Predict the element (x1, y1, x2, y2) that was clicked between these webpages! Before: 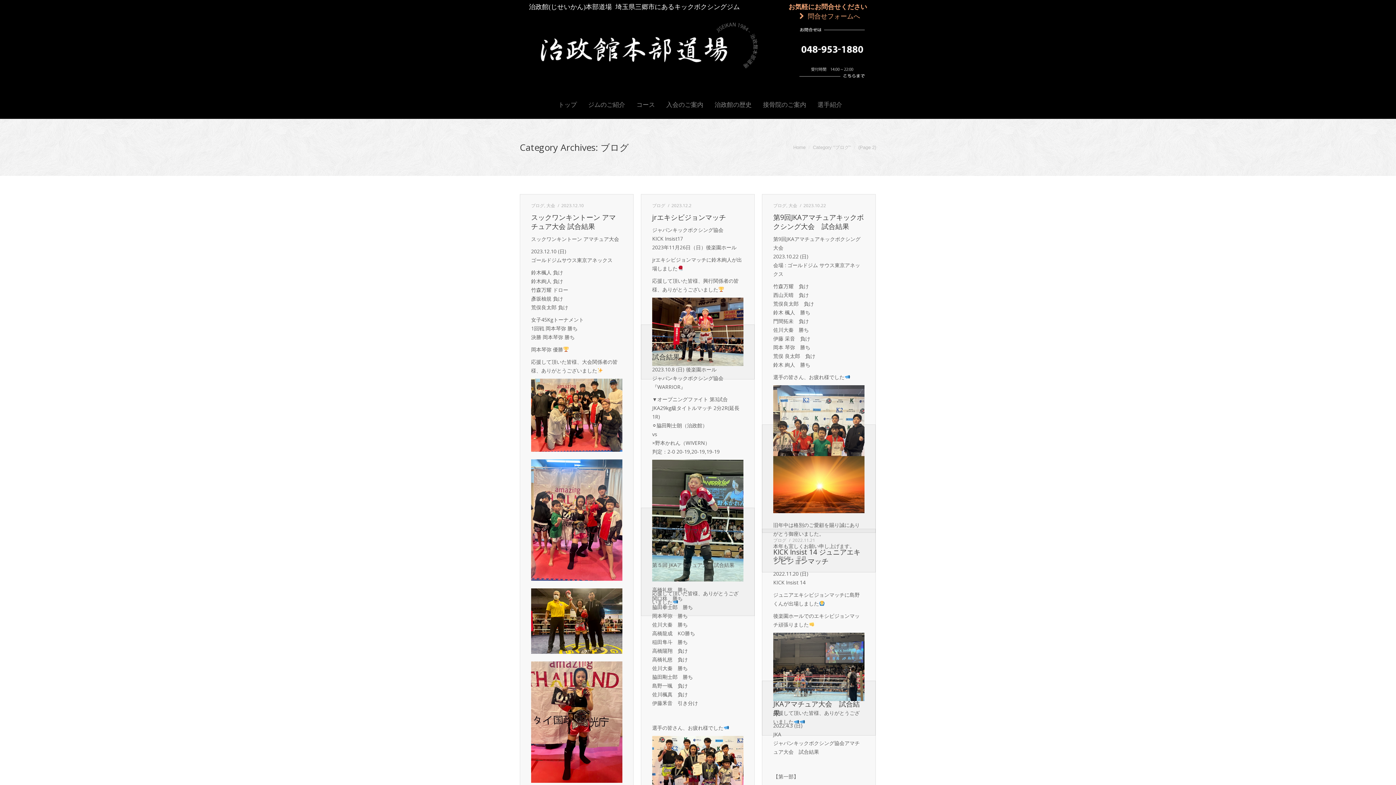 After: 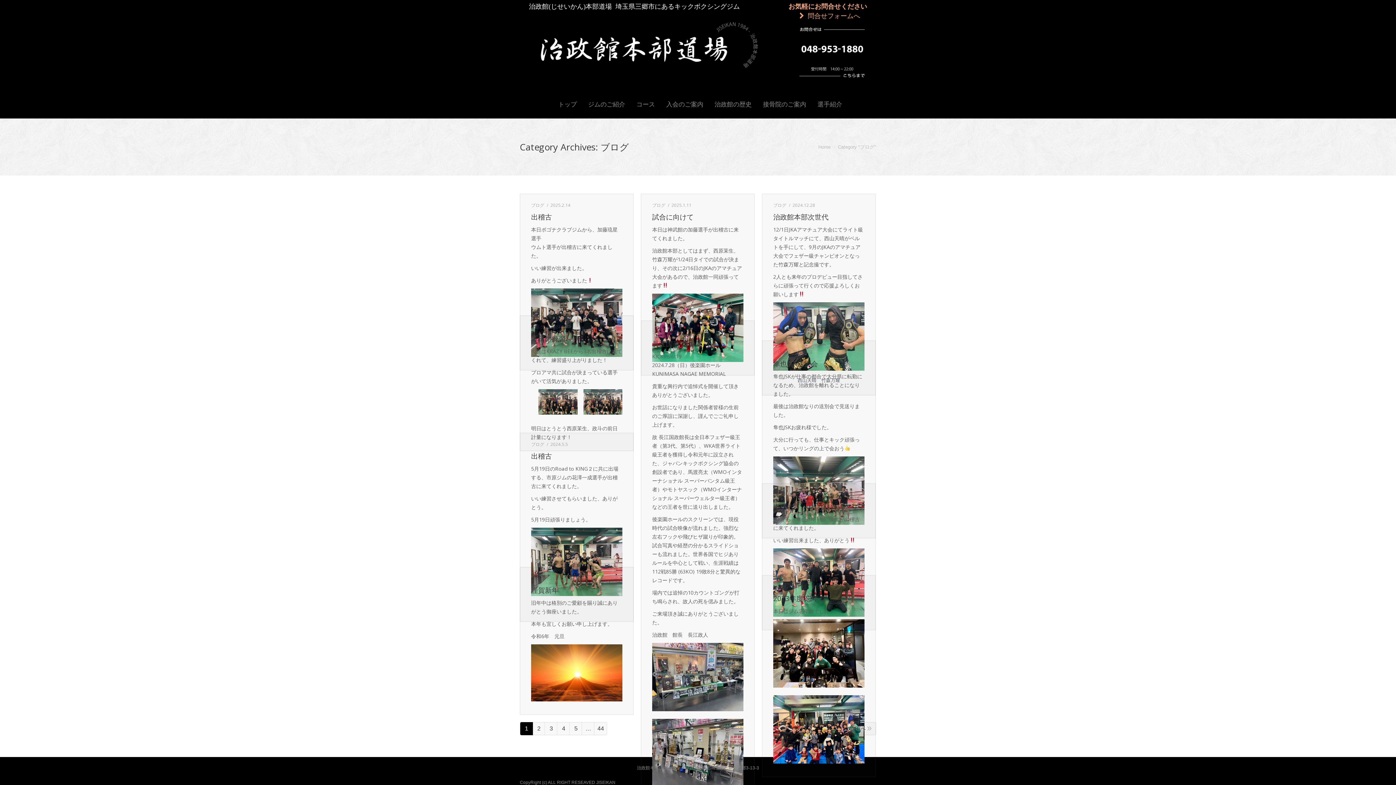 Action: bbox: (773, 537, 786, 543) label: ブログ